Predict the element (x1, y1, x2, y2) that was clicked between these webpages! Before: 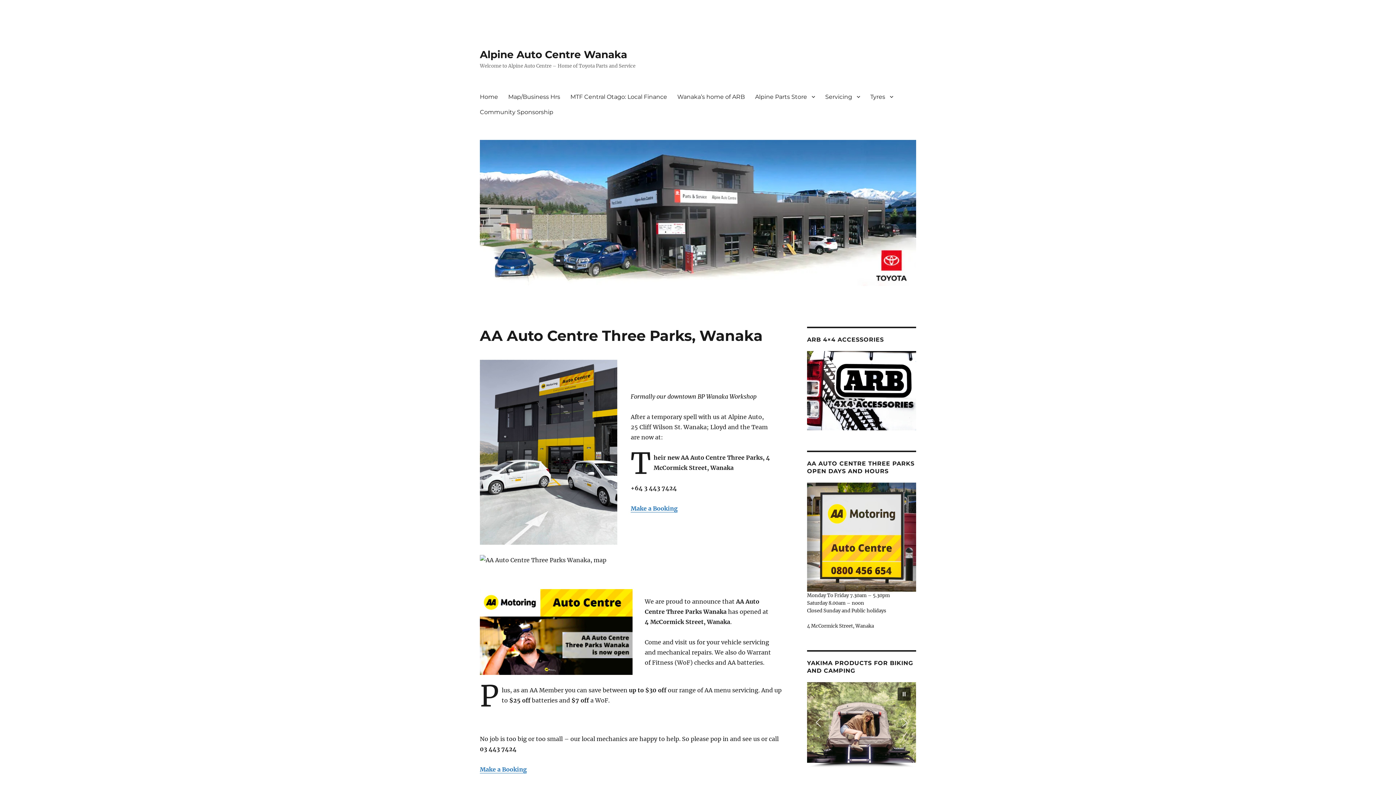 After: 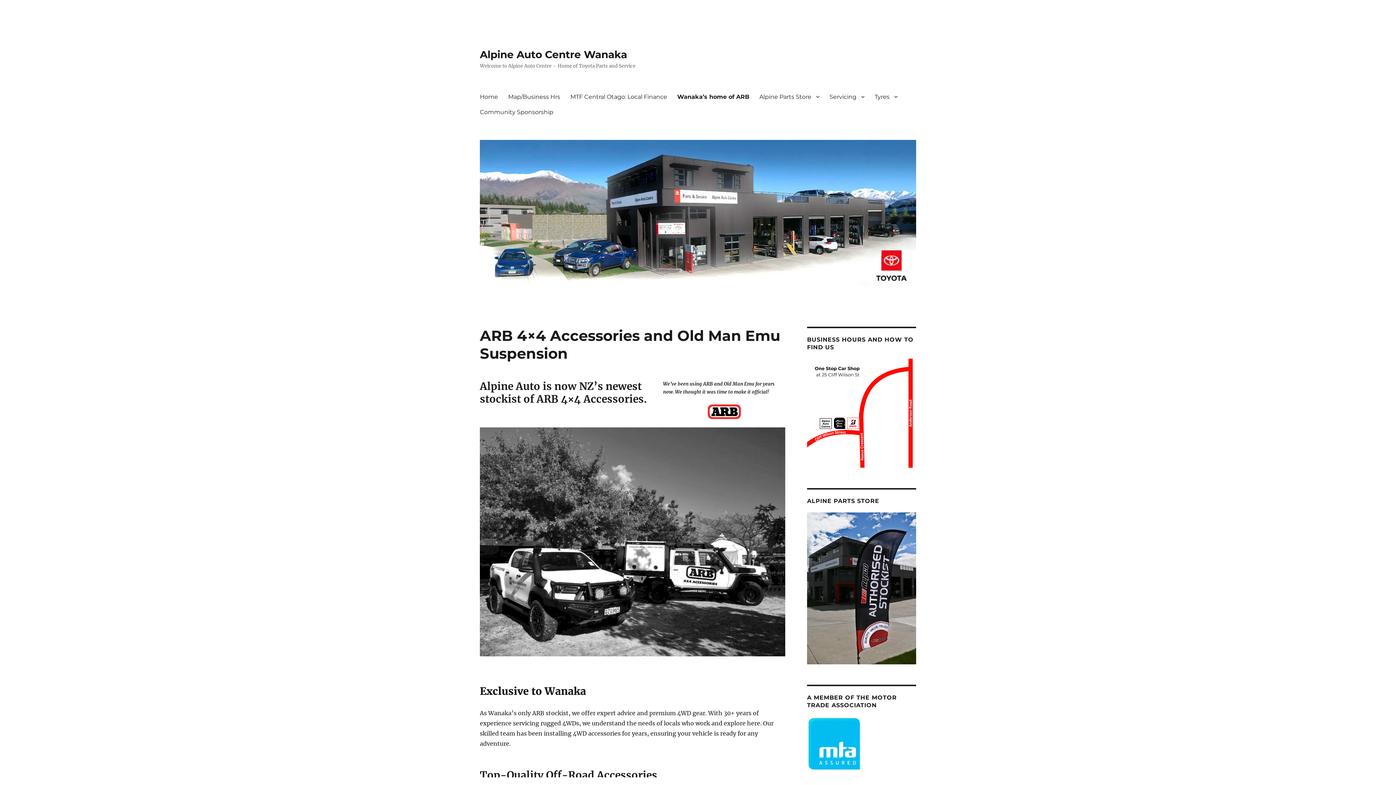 Action: bbox: (672, 89, 750, 104) label: Wanaka’s home of ARB